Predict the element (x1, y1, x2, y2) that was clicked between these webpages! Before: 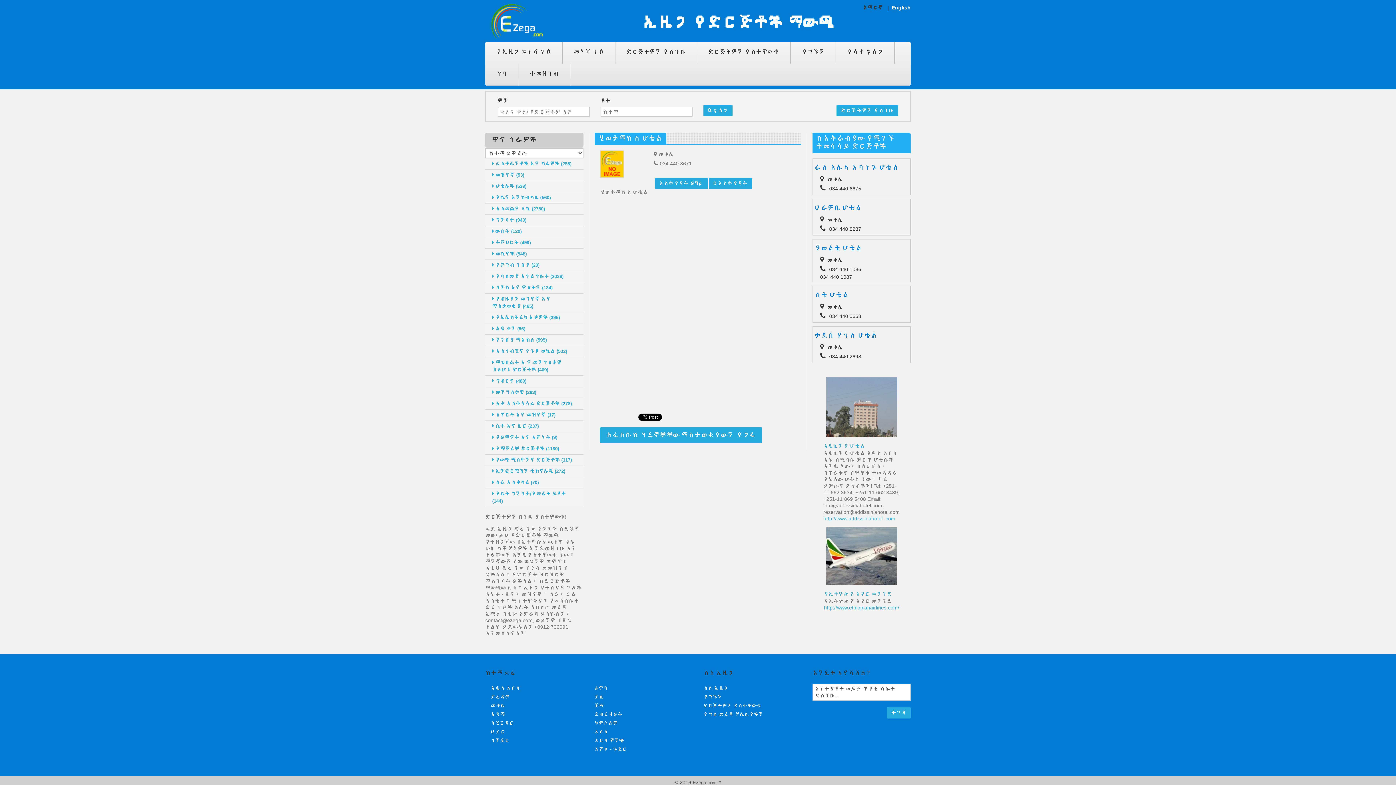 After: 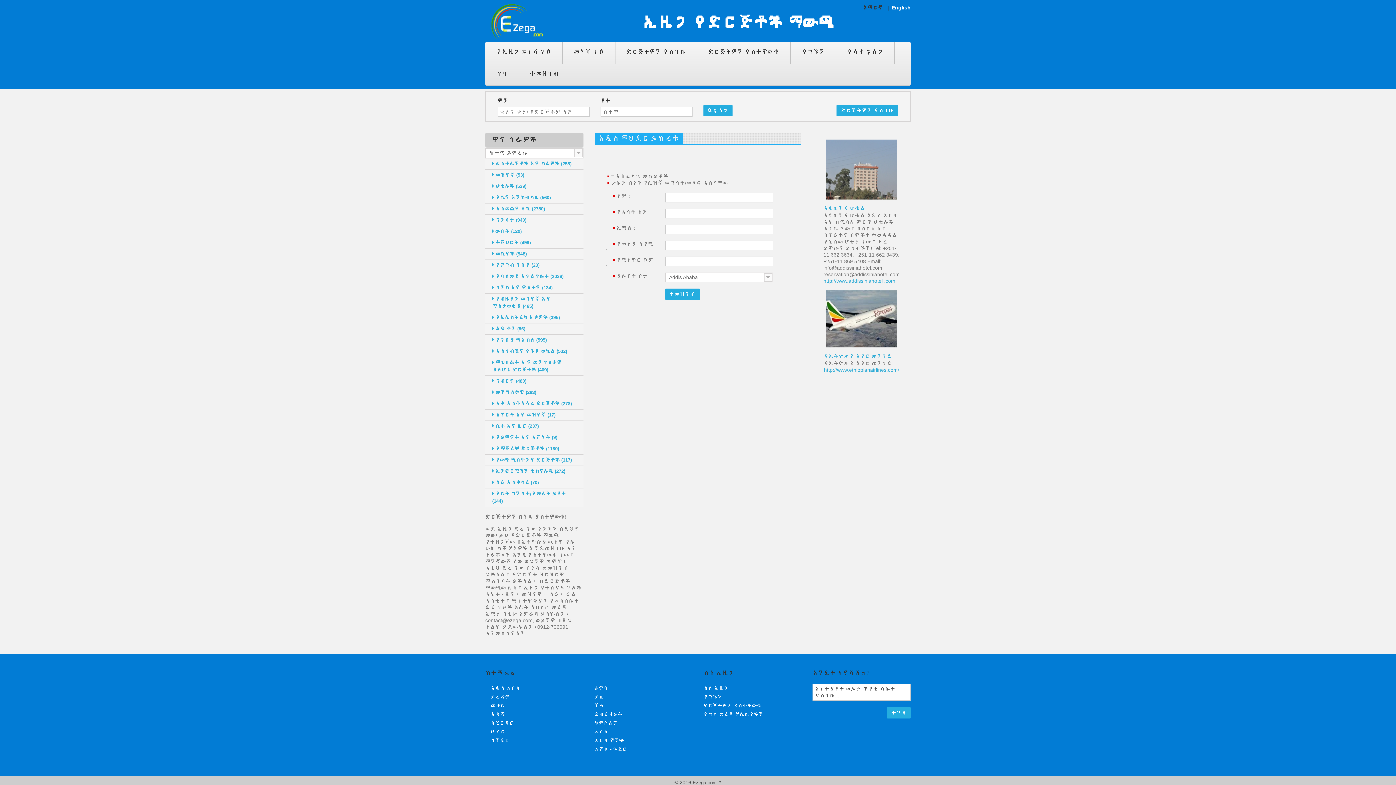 Action: label: ተመዝገብ bbox: (519, 63, 570, 85)